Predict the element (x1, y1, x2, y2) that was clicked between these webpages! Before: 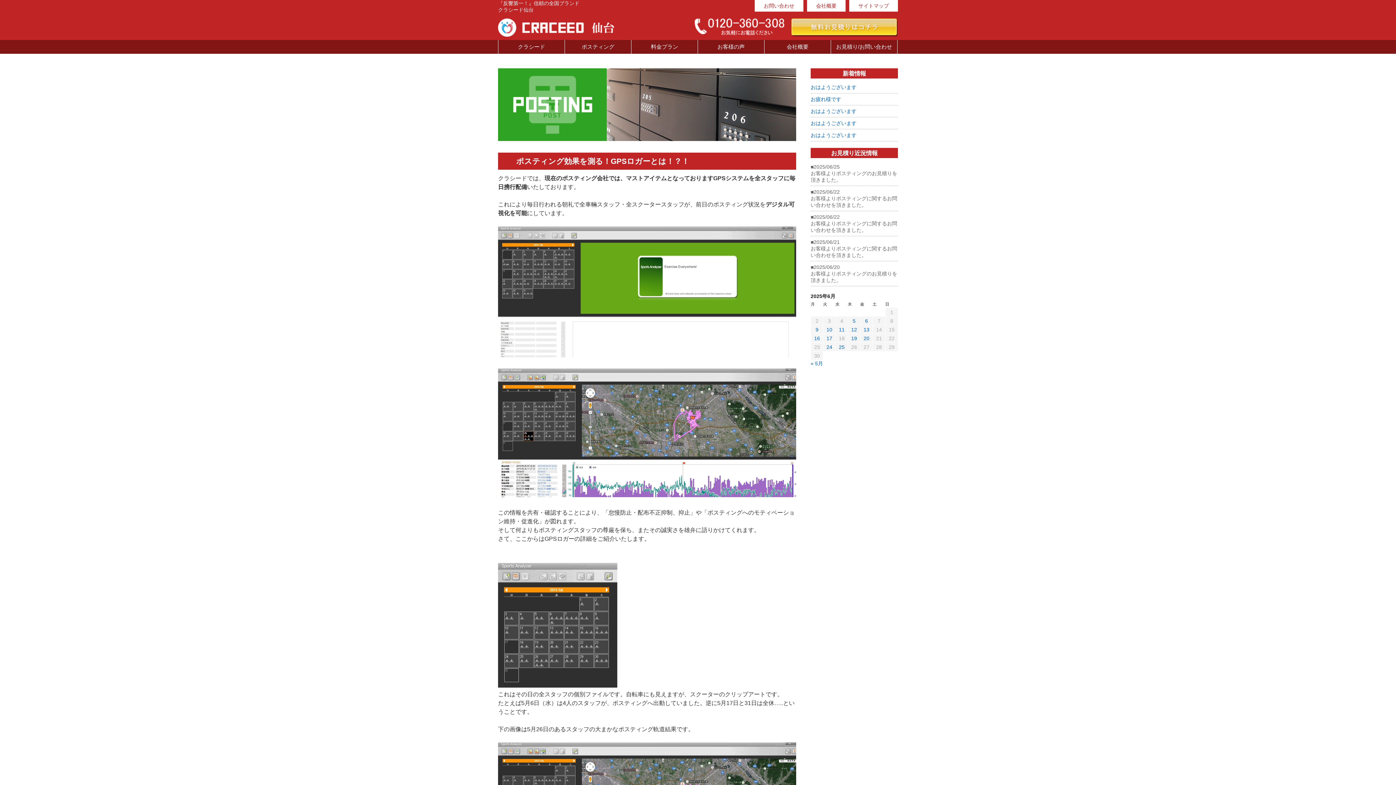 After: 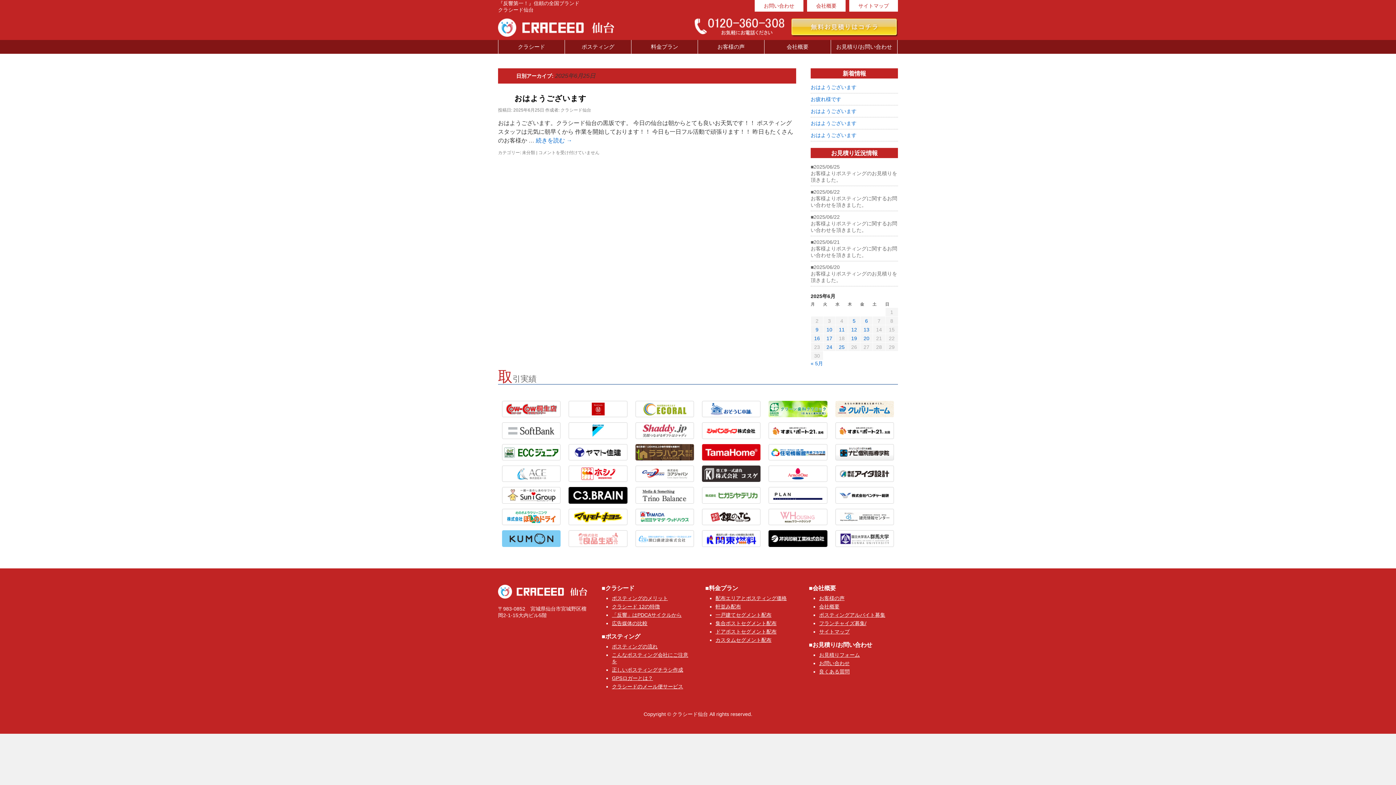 Action: label: 2025年6月25日 に投稿を公開 bbox: (839, 344, 844, 350)